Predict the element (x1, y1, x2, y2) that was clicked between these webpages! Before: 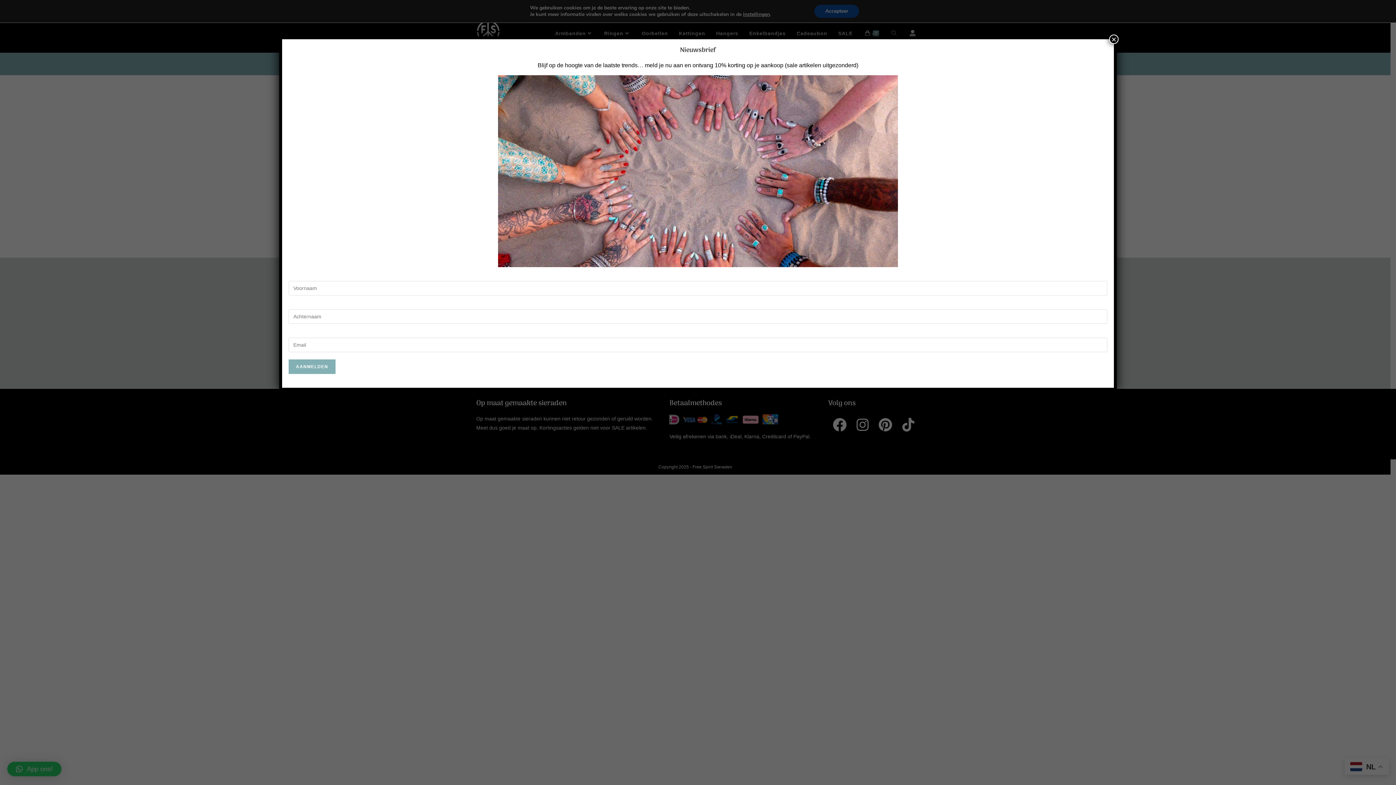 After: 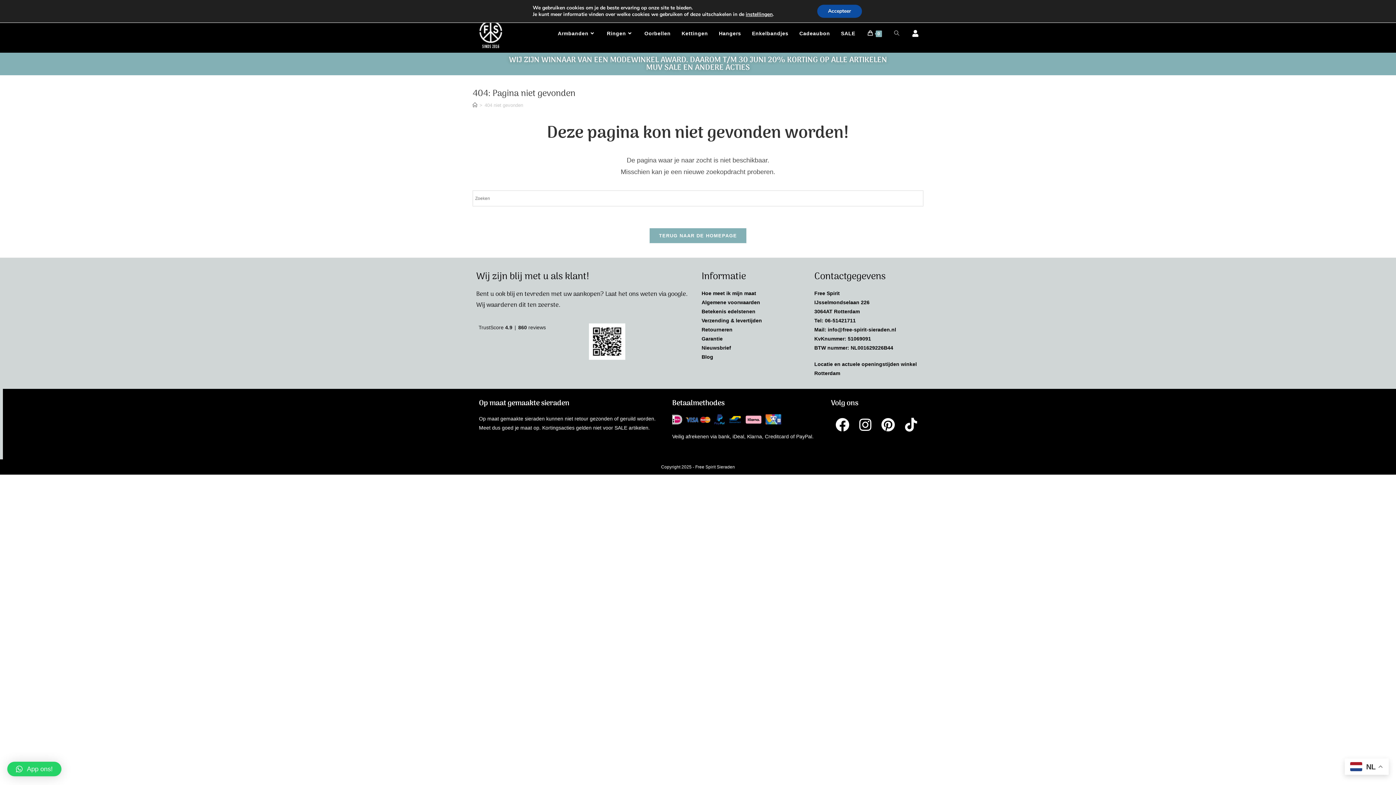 Action: bbox: (1109, 34, 1118, 44) label: Sluiten